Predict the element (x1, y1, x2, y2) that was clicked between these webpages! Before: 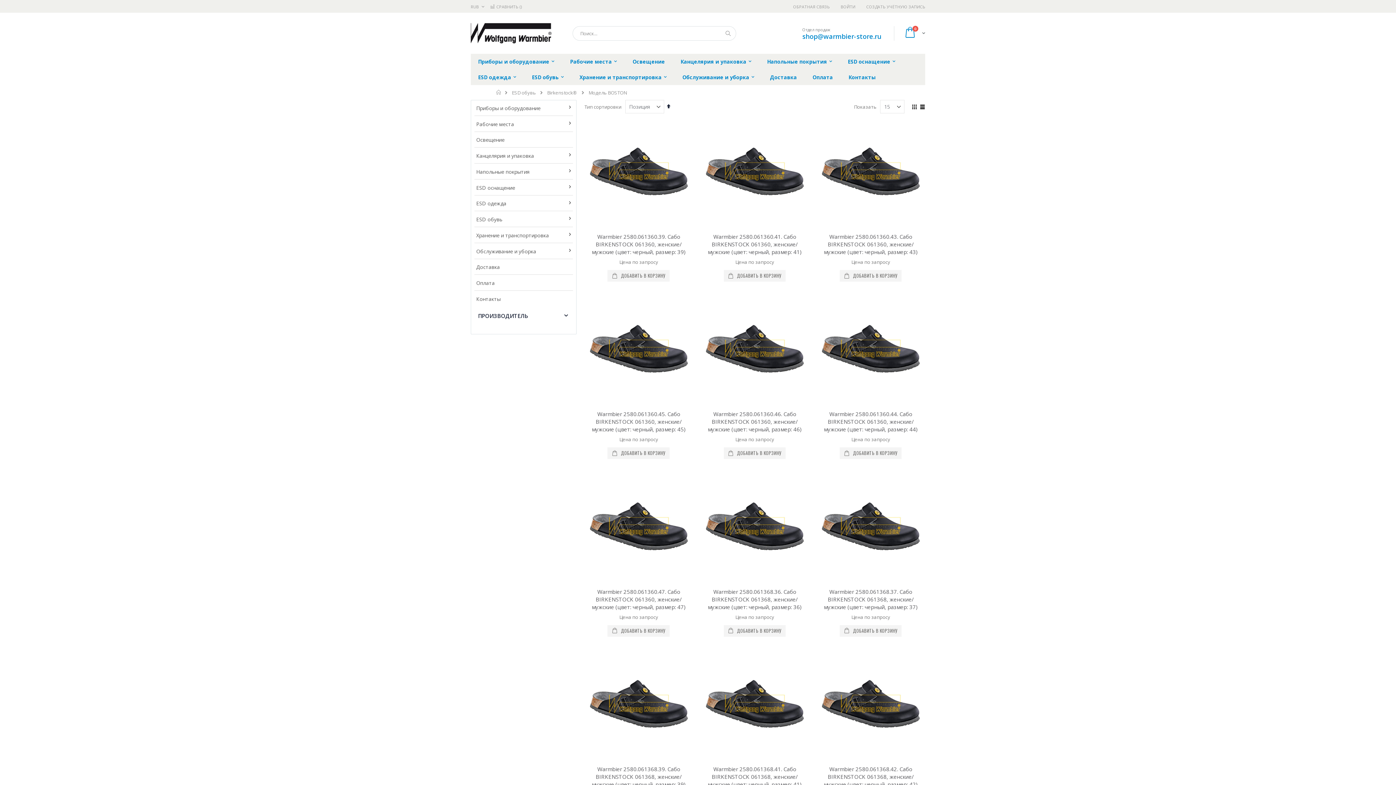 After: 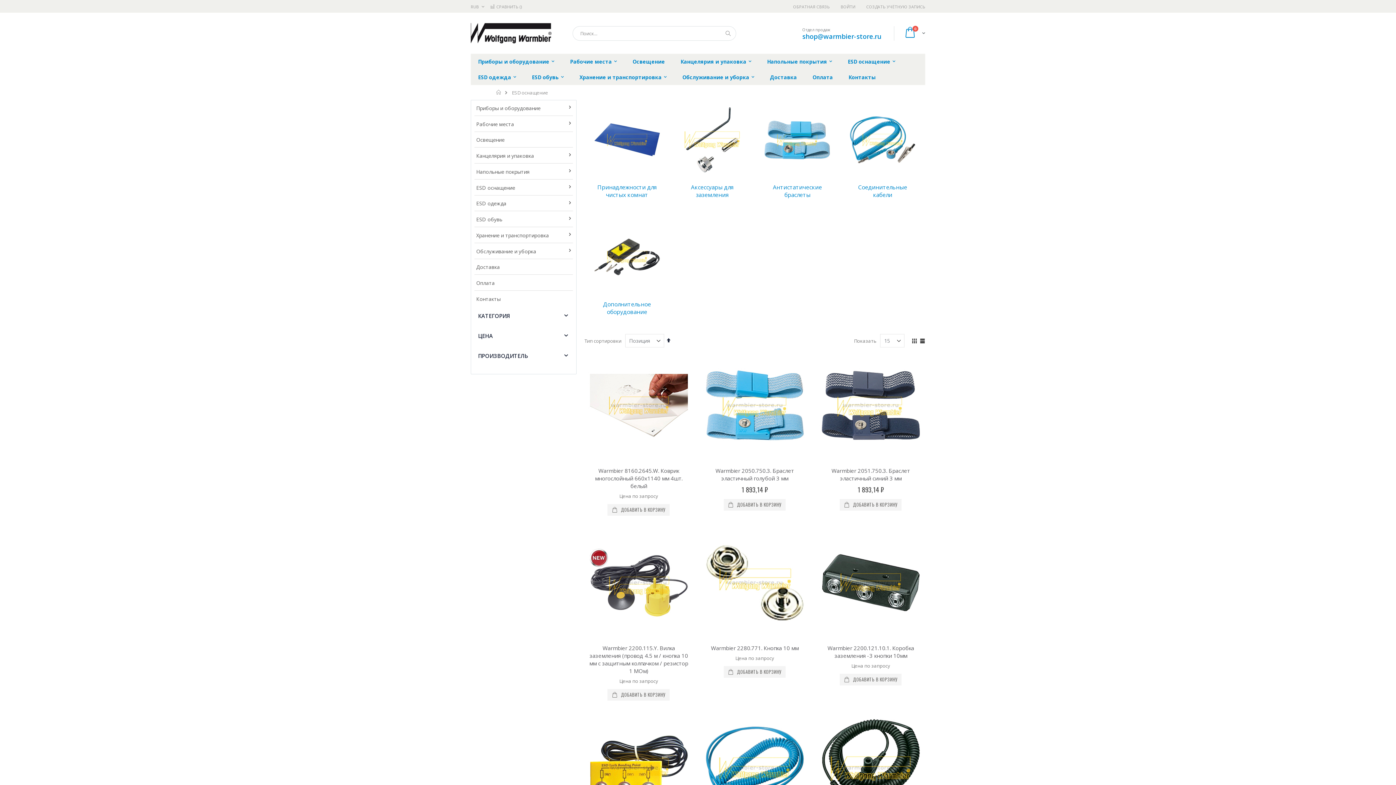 Action: bbox: (840, 53, 902, 69) label: ESD оснащение